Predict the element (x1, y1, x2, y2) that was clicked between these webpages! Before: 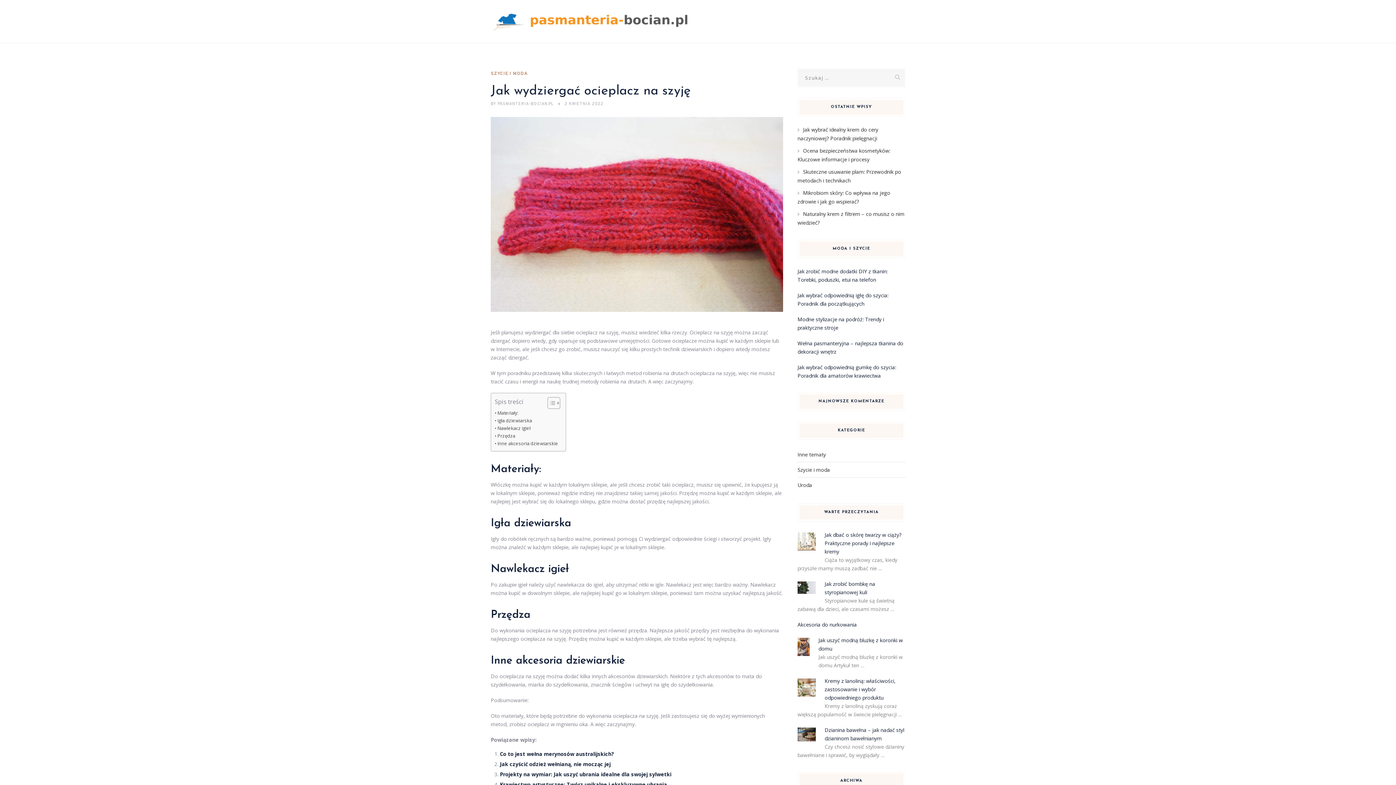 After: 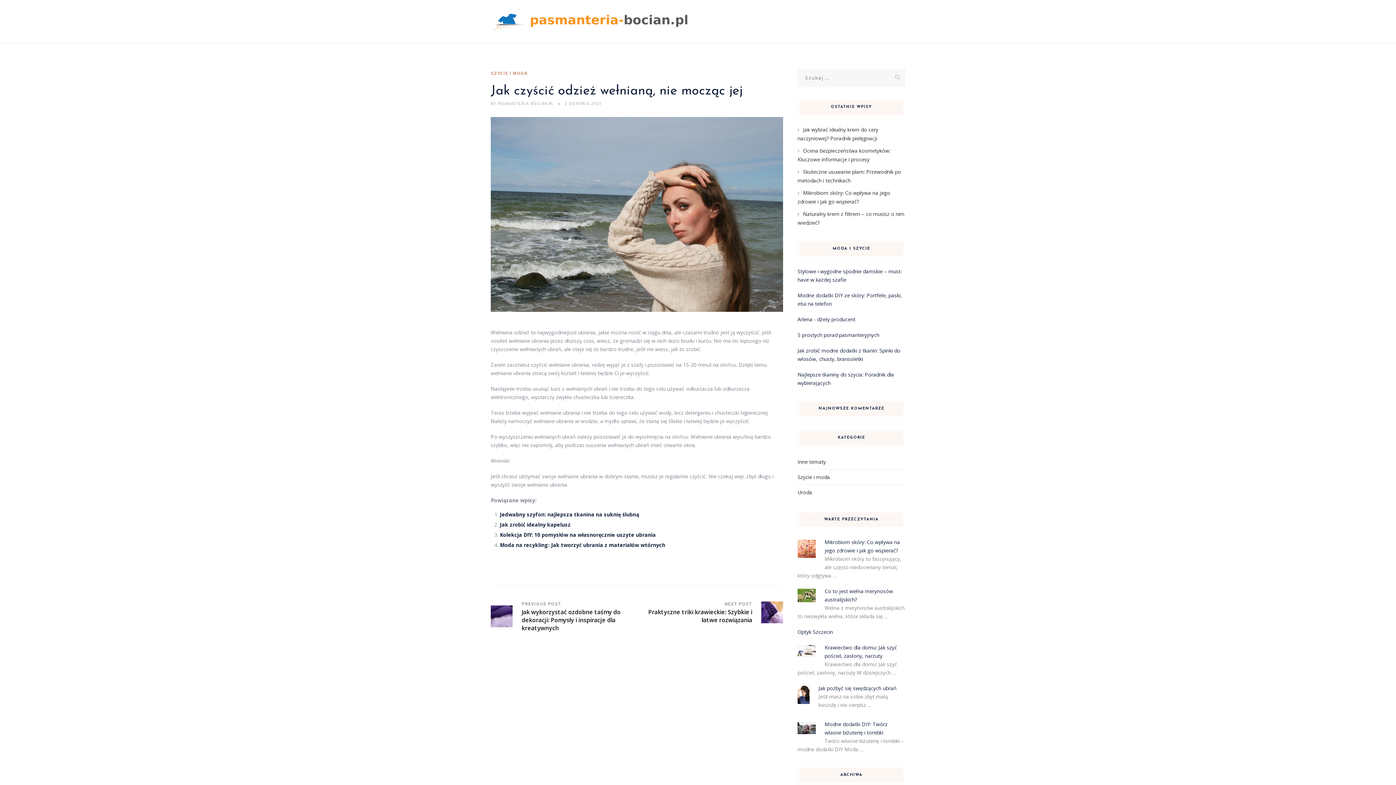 Action: bbox: (500, 761, 610, 768) label: Jak czyścić odzież wełnianą, nie mocząc jej